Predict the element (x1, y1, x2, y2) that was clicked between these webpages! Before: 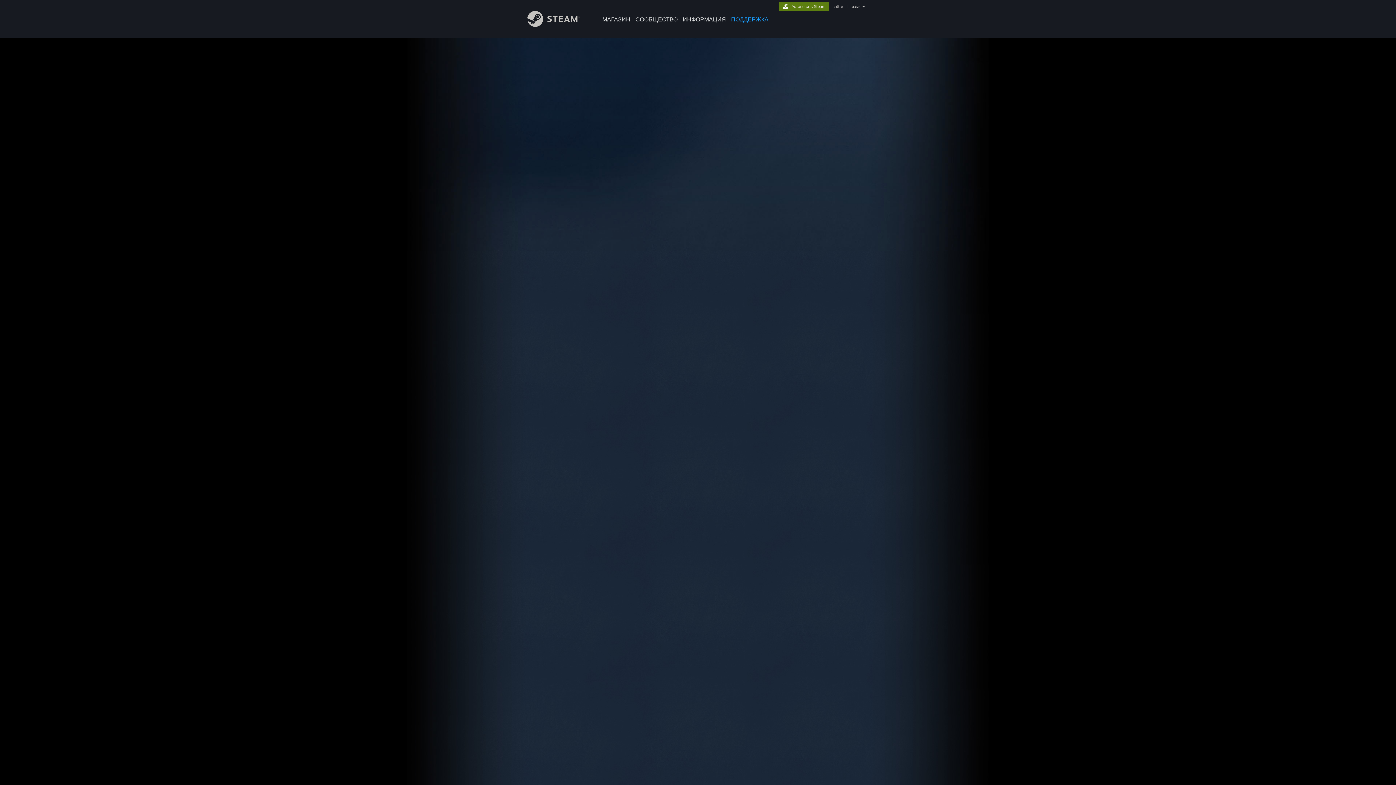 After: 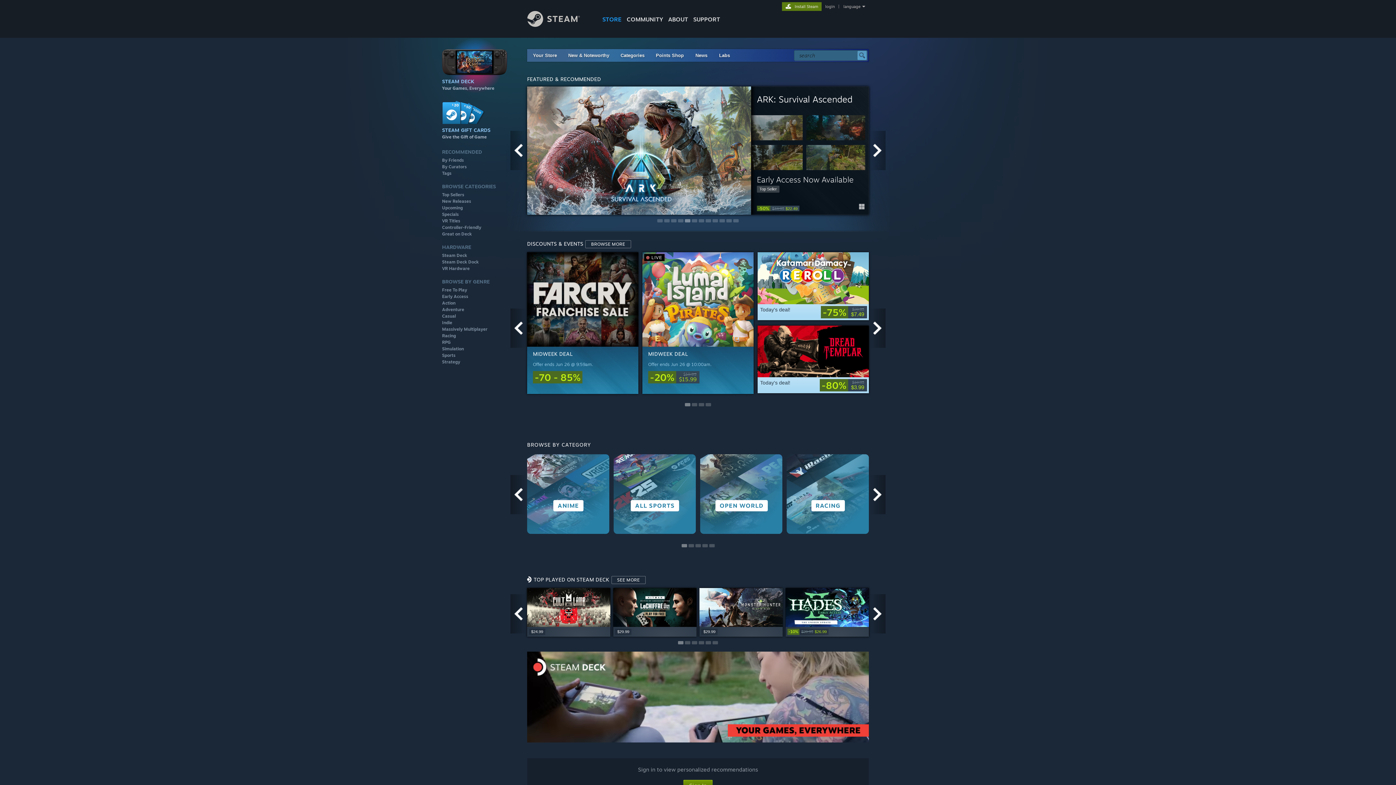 Action: label: МАГАЗИН bbox: (600, 0, 633, 24)